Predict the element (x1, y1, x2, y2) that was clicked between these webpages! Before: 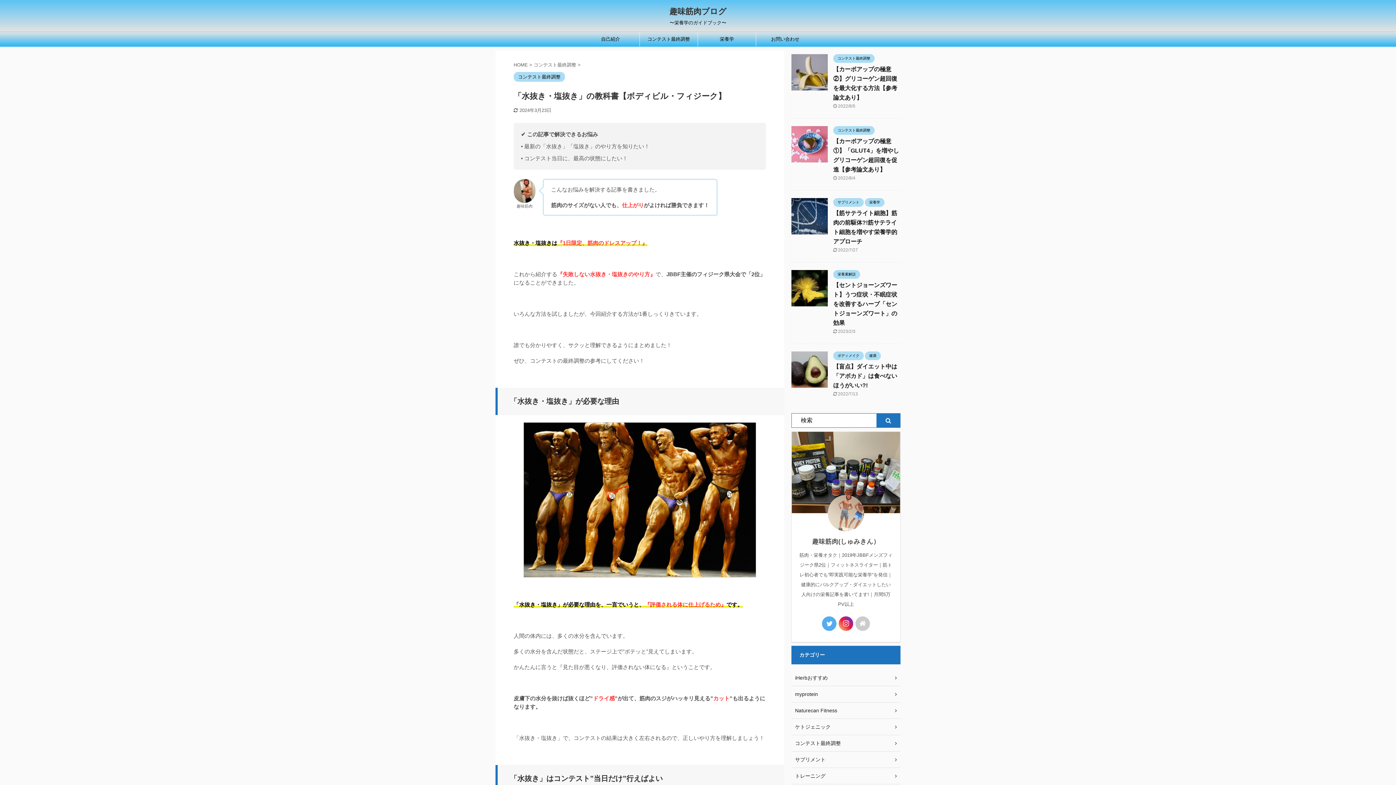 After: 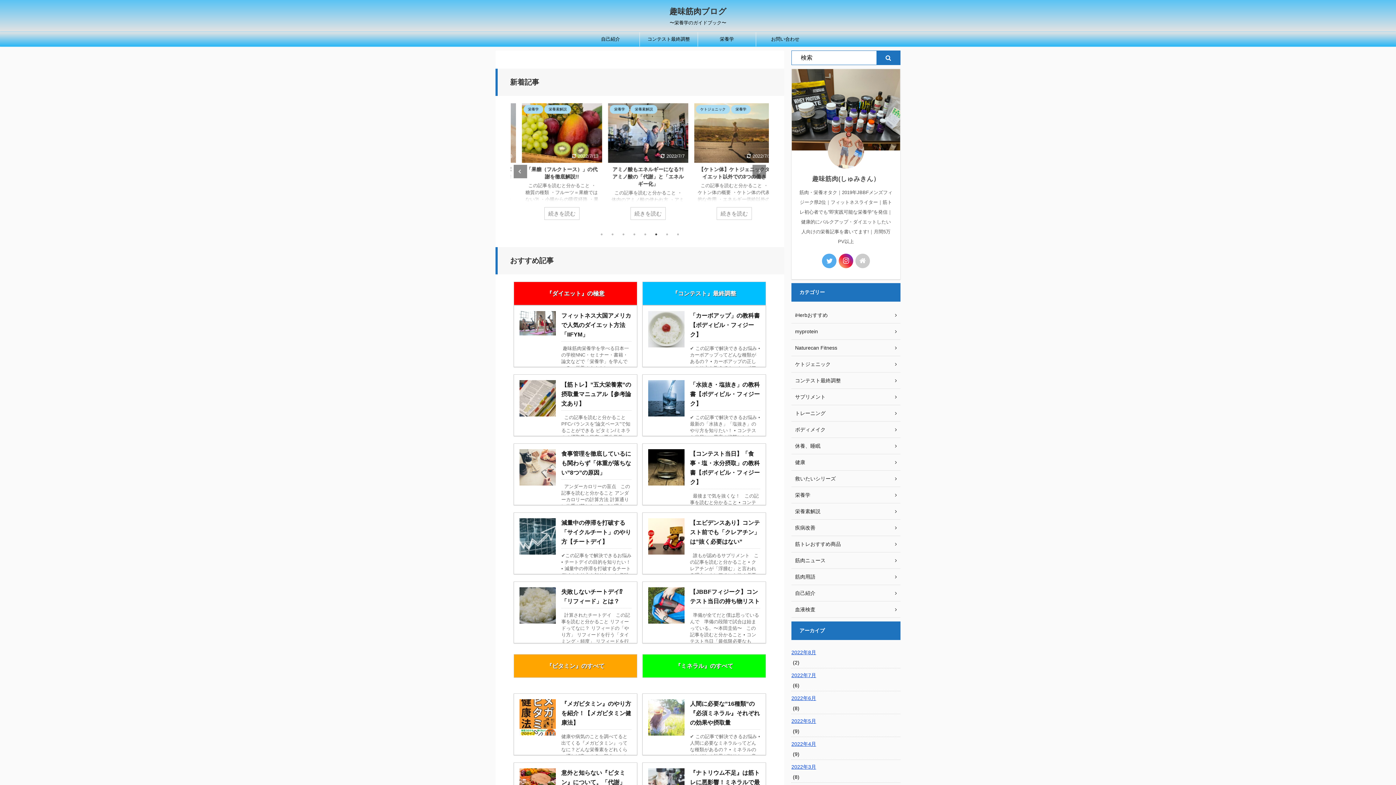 Action: bbox: (669, 6, 726, 16) label: 趣味筋肉ブログ